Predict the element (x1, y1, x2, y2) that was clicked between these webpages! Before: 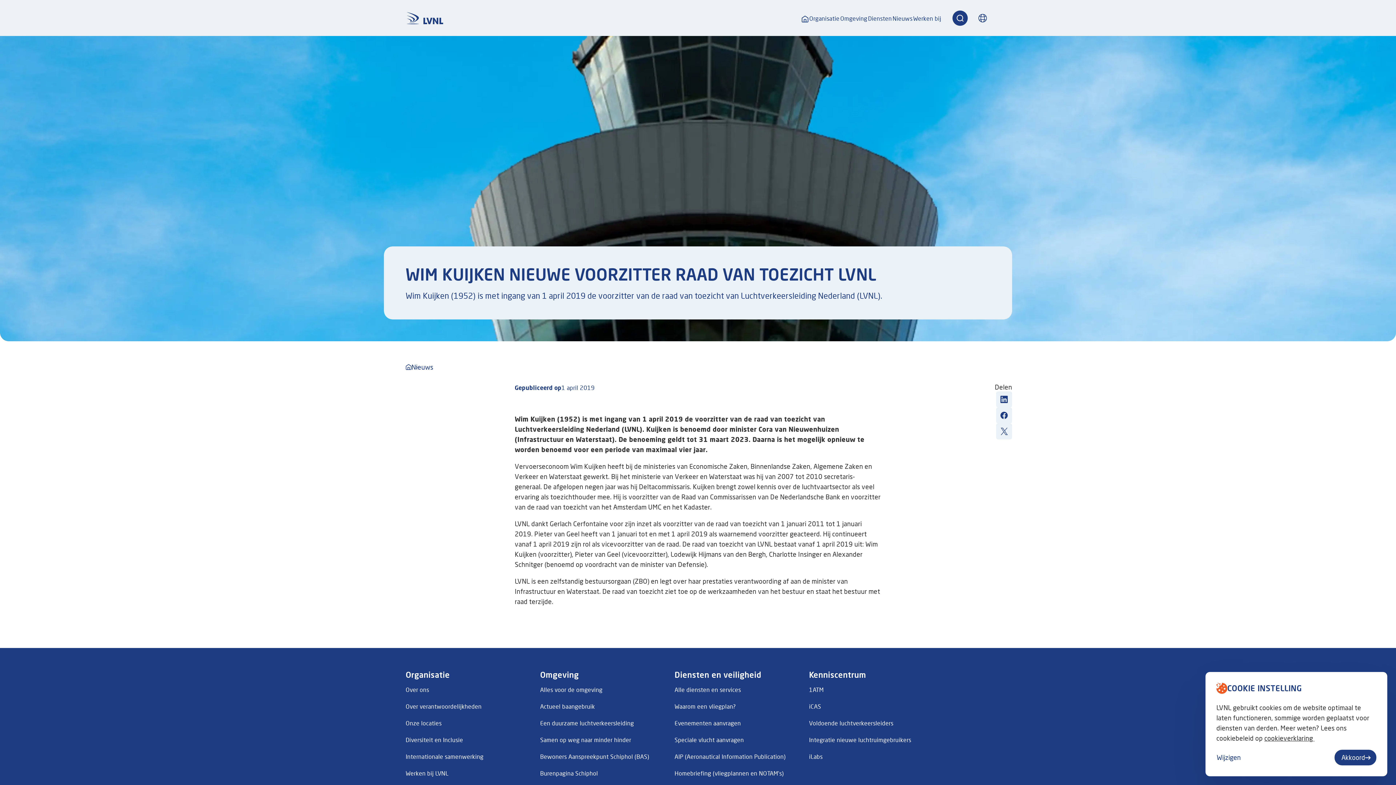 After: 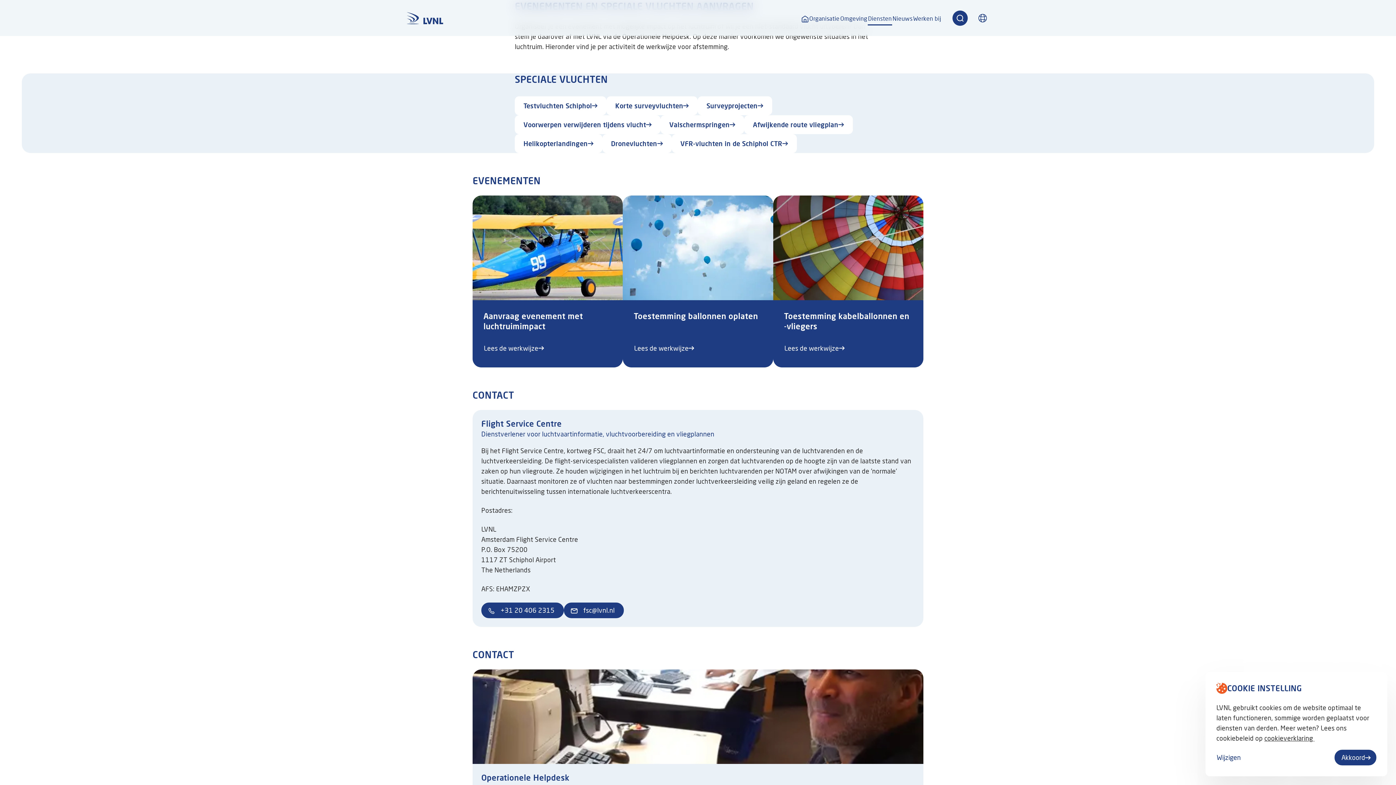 Action: bbox: (674, 736, 744, 743) label: Speciale vlucht aanvragen